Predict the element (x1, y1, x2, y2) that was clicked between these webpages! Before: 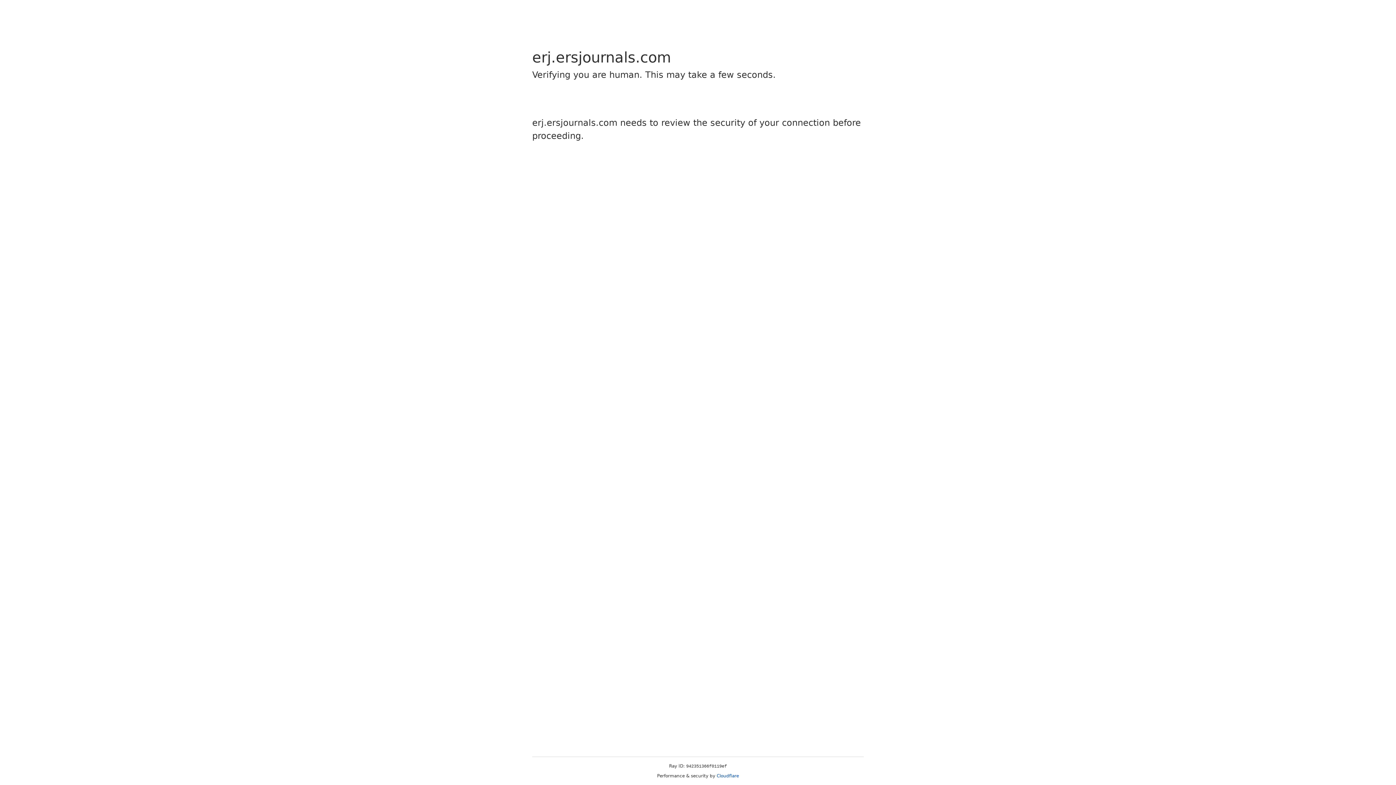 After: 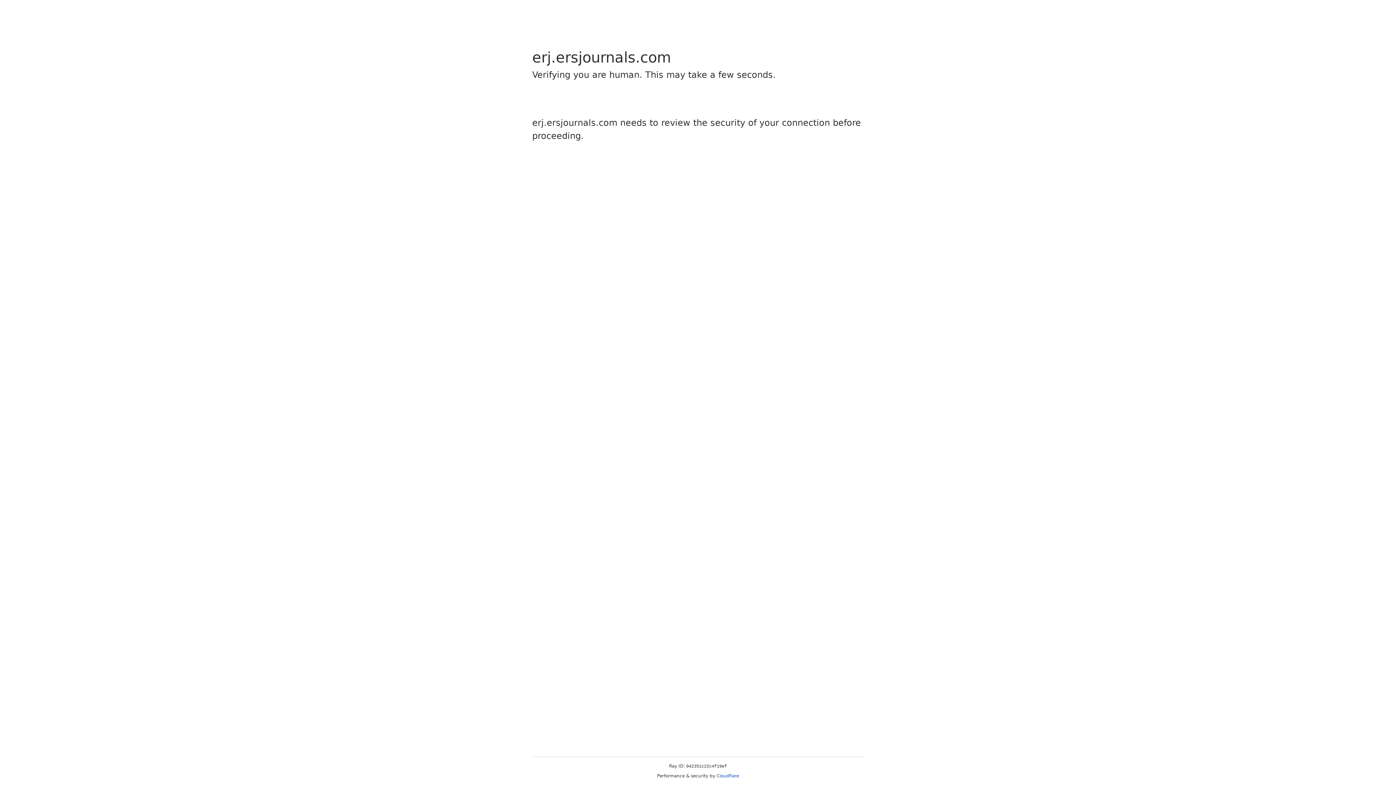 Action: label: Cloudflare bbox: (716, 773, 739, 778)